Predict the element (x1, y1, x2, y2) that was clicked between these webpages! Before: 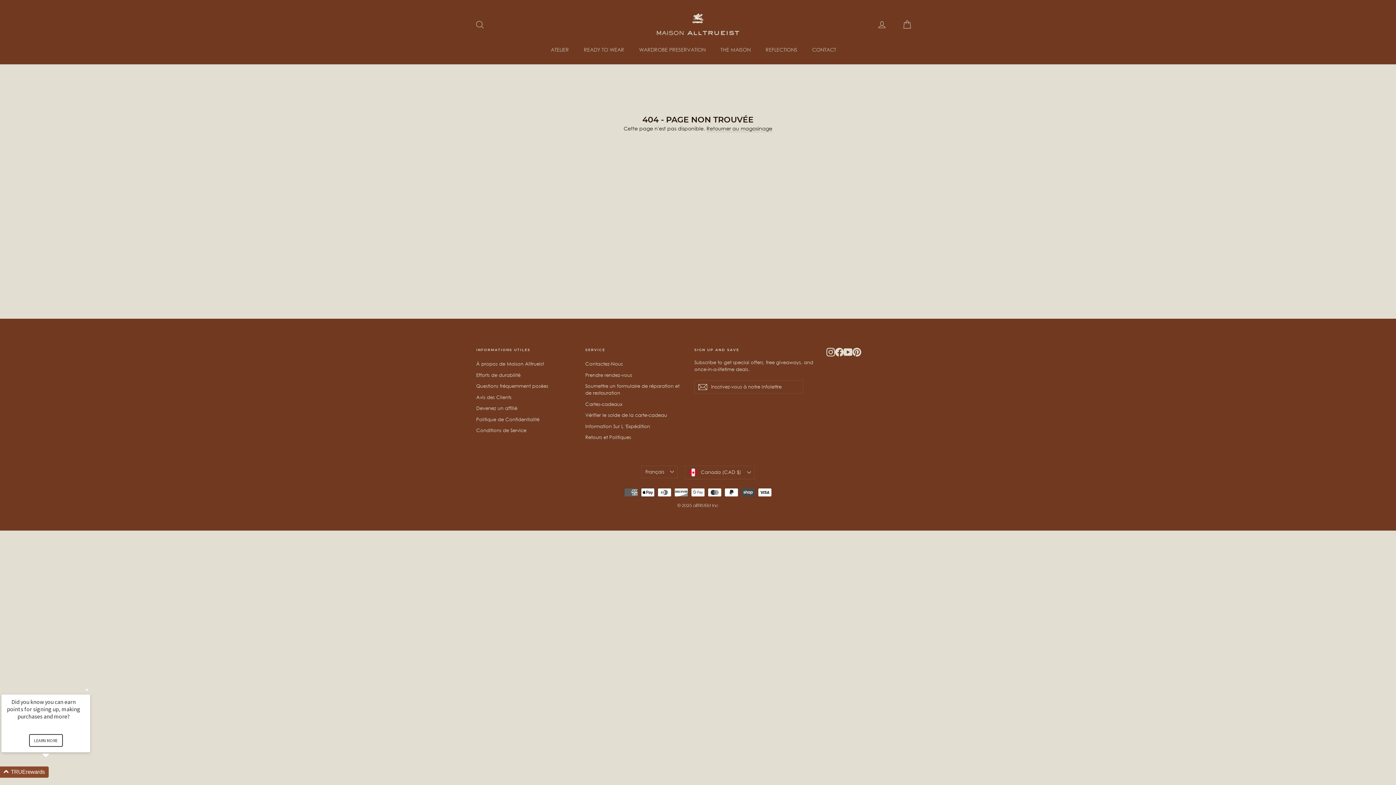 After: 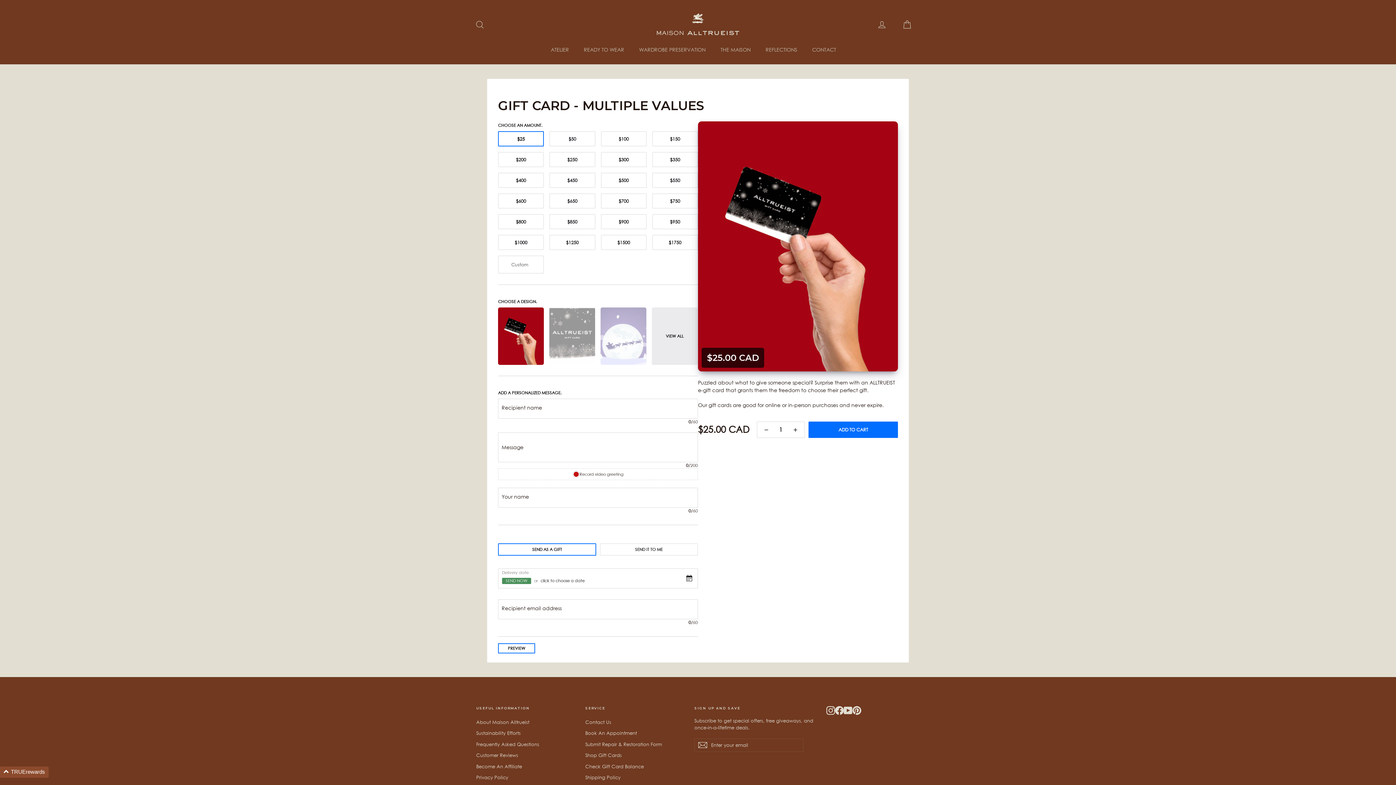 Action: label: Vérifier le solde de la carte-cadeau bbox: (585, 410, 683, 420)